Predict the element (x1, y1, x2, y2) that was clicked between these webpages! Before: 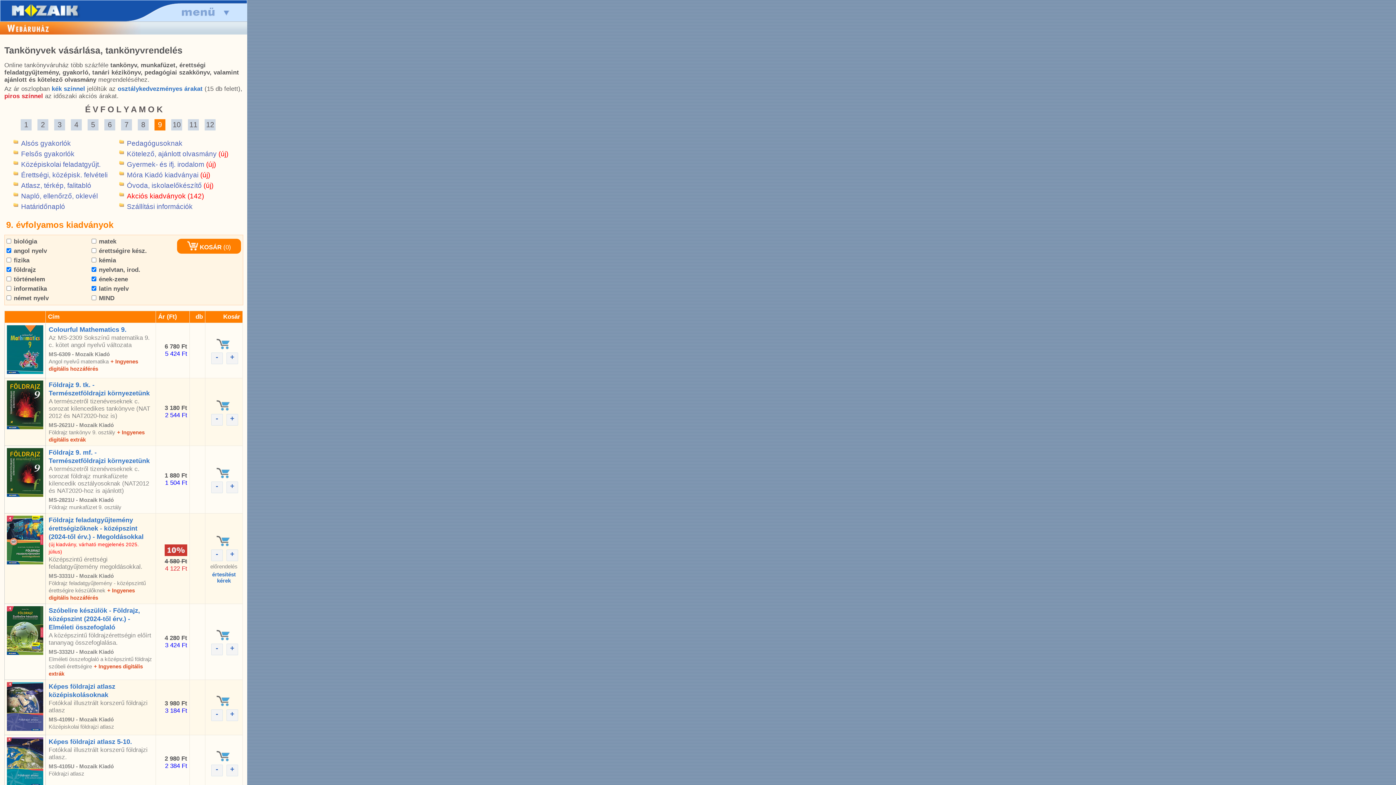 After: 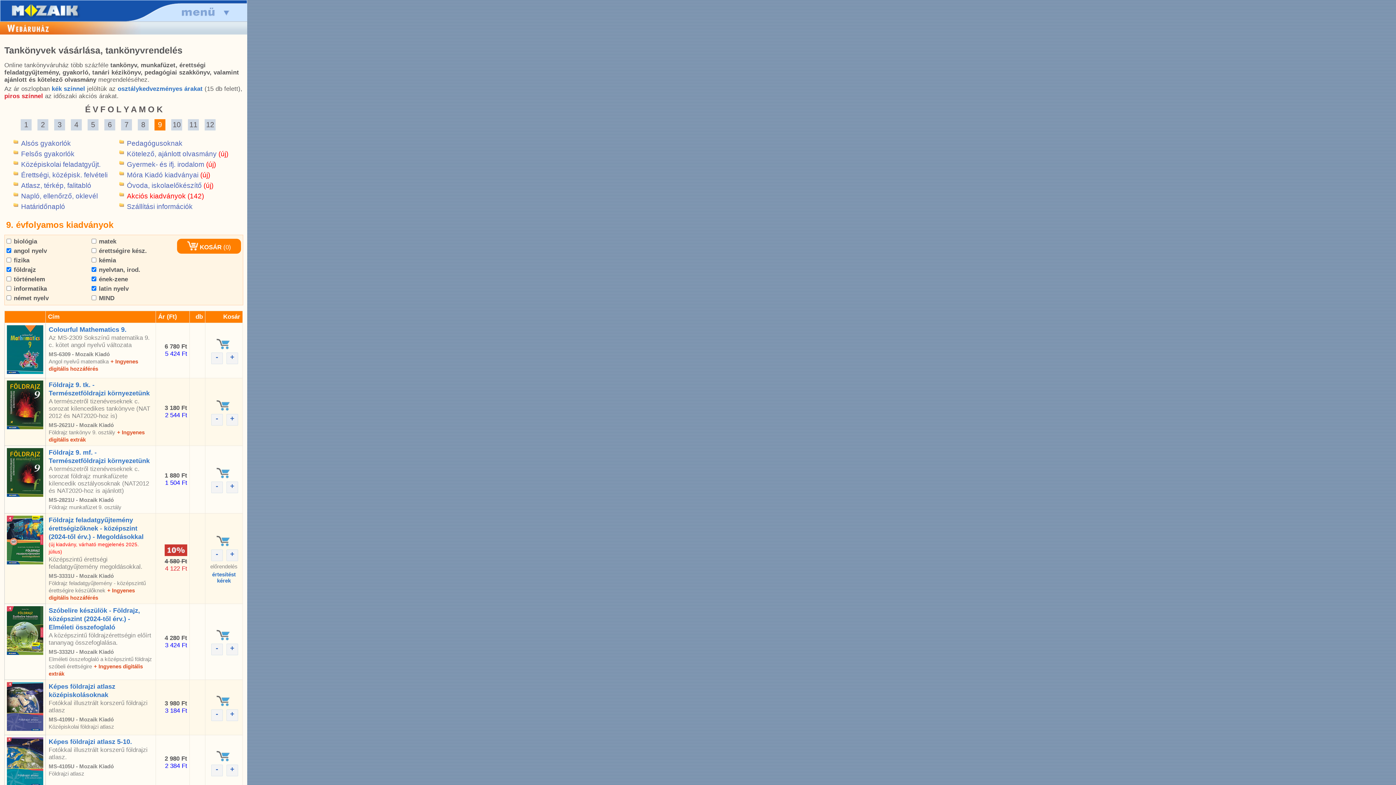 Action: bbox: (6, 559, 43, 566)